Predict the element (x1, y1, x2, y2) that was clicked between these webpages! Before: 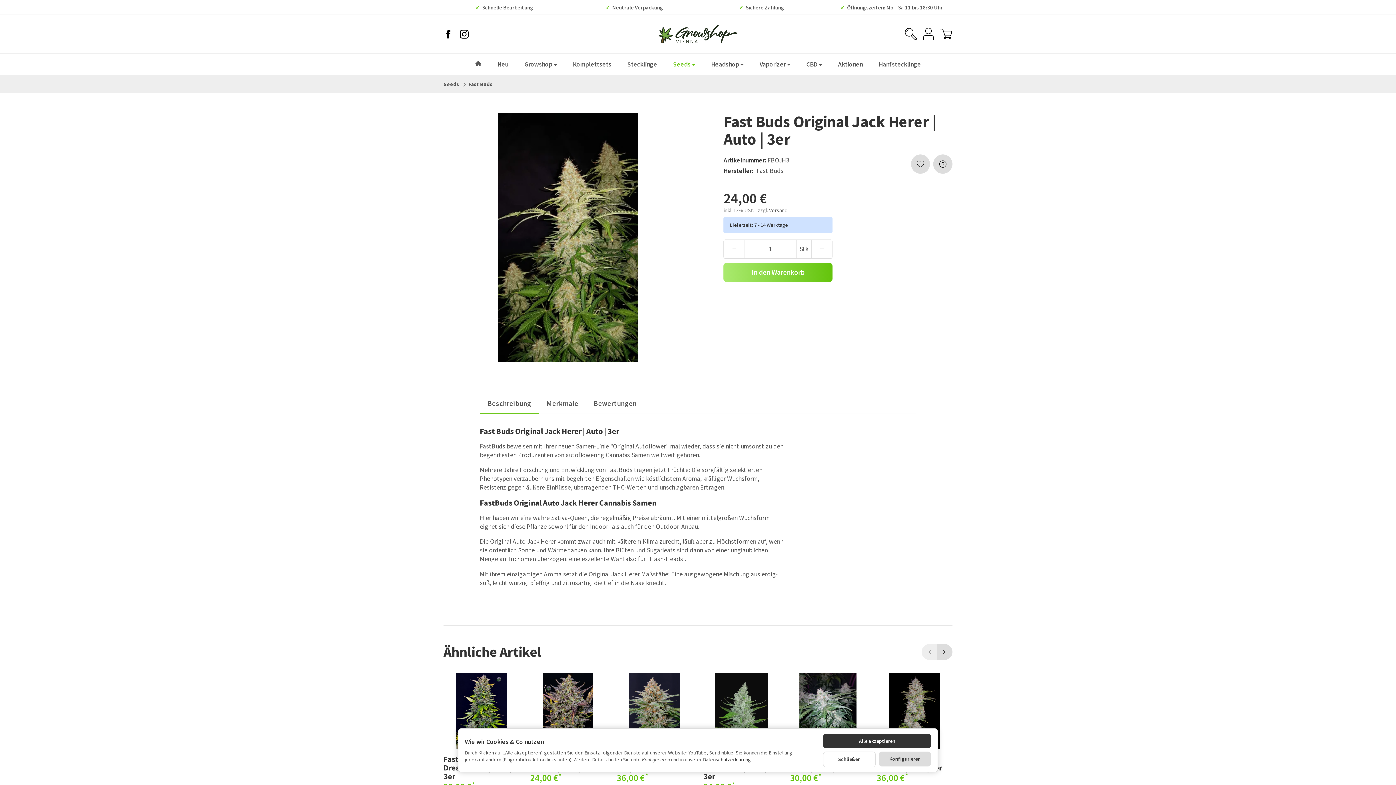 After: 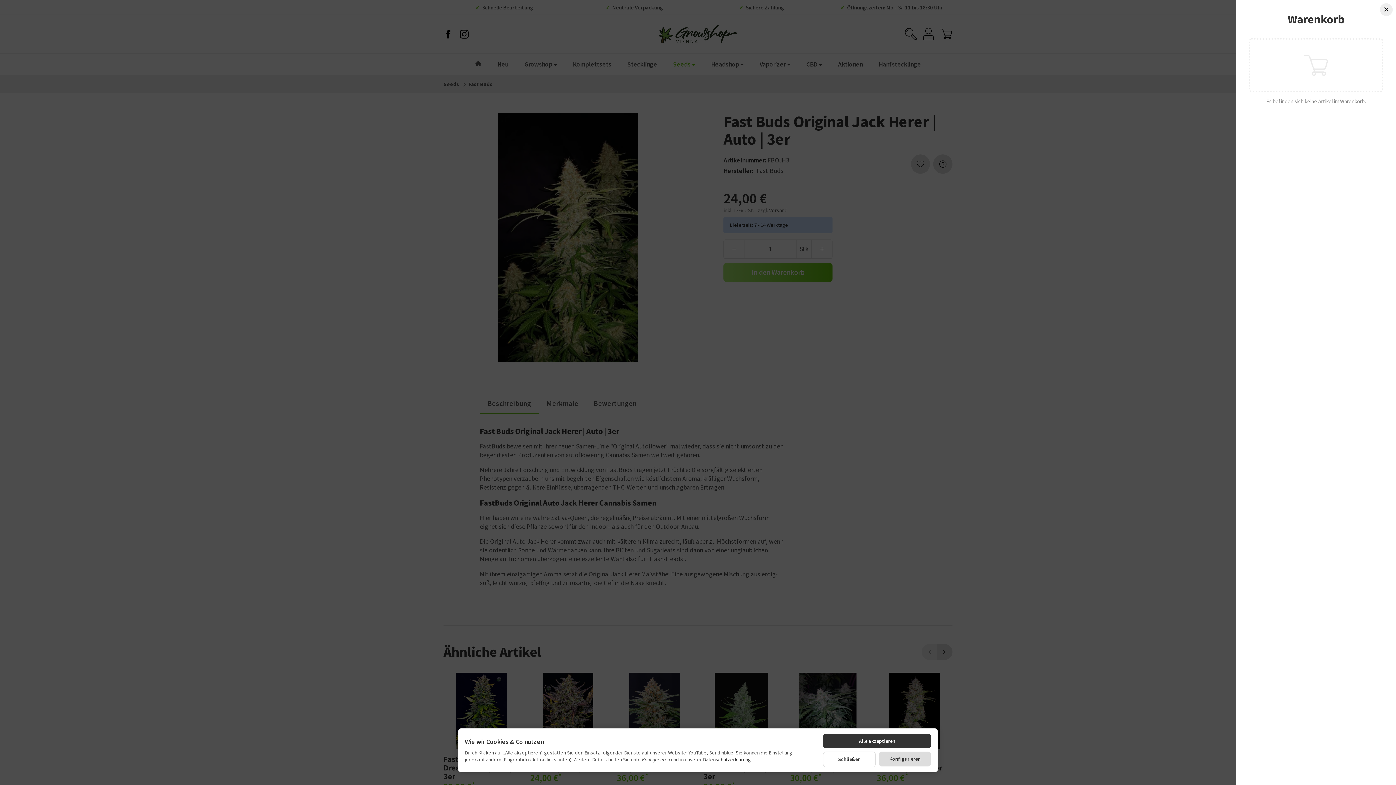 Action: bbox: (939, 27, 952, 40)